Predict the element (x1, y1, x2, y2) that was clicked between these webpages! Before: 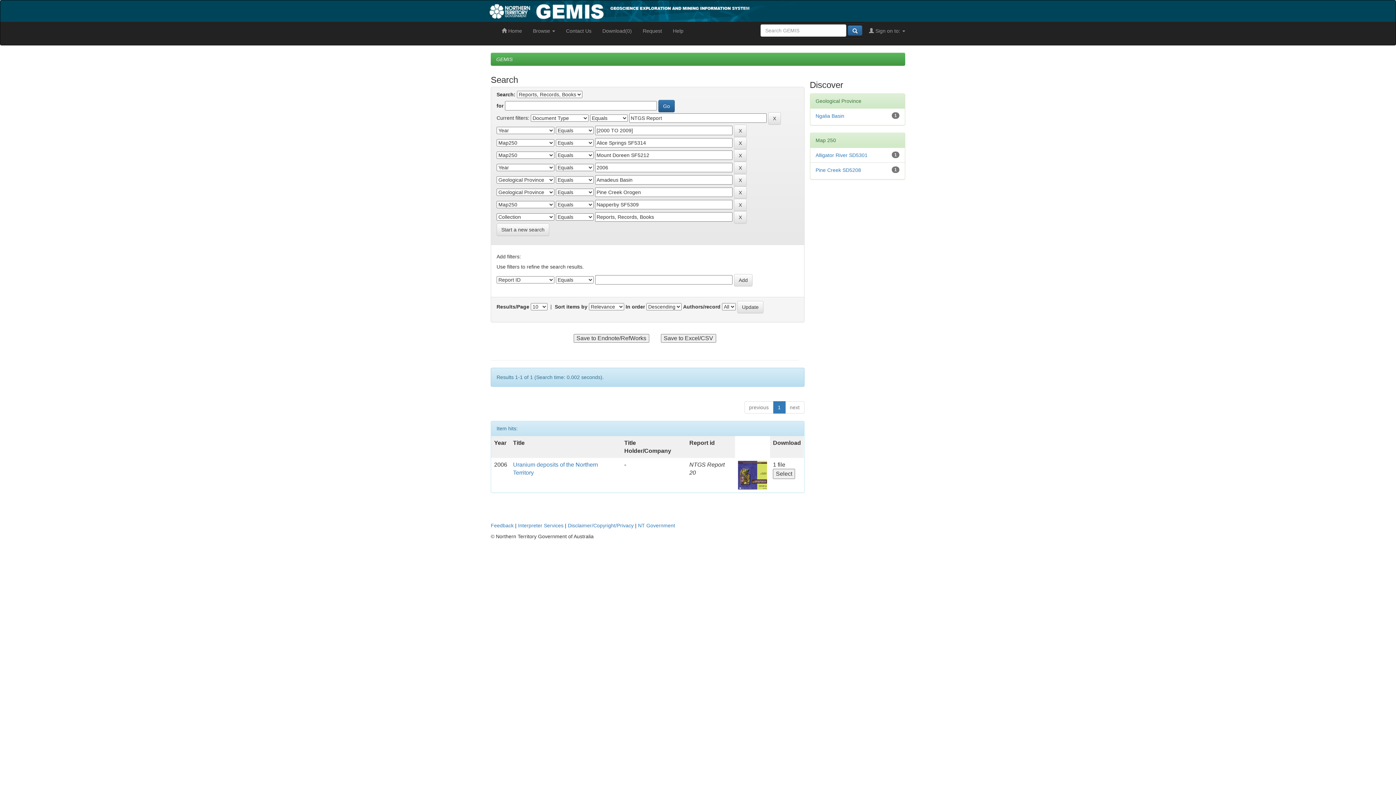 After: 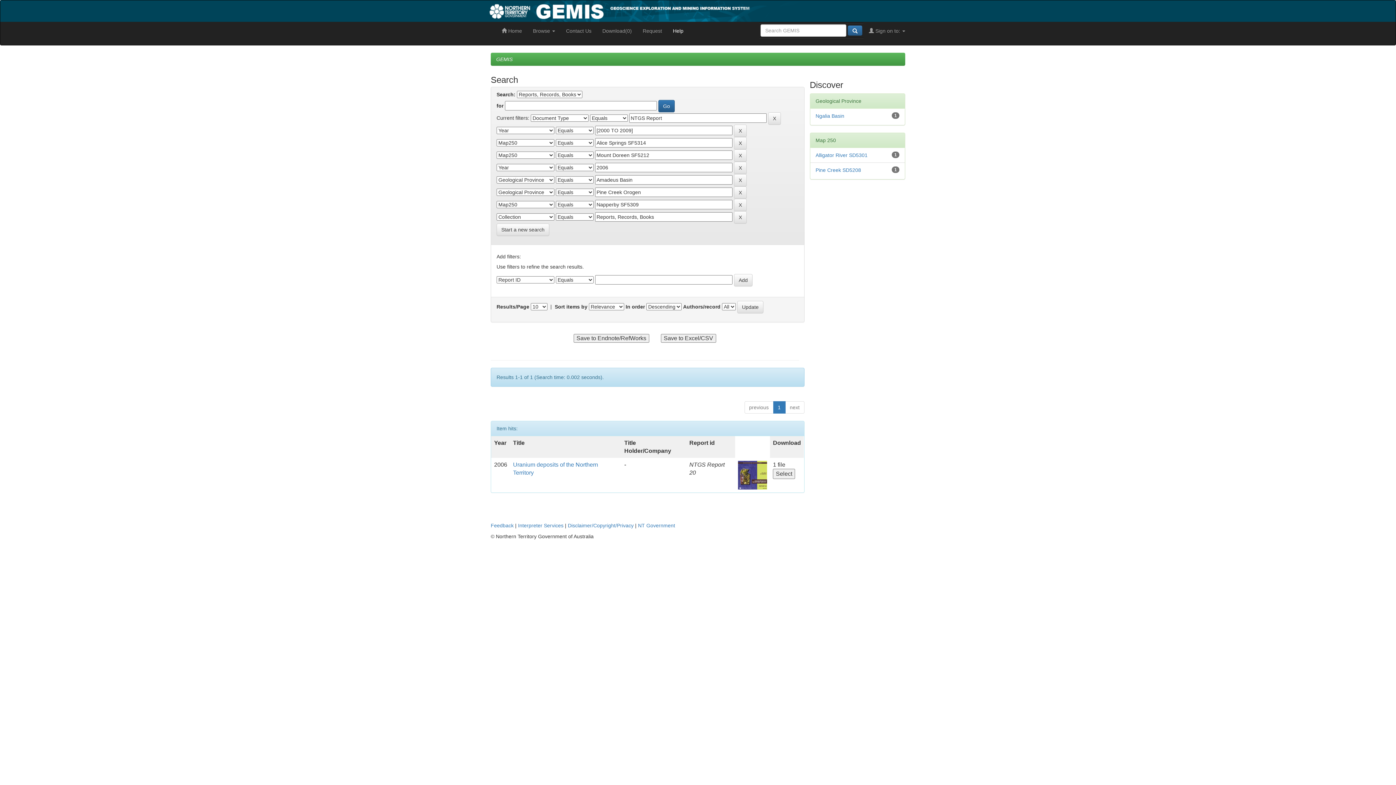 Action: bbox: (667, 21, 689, 40) label: Help